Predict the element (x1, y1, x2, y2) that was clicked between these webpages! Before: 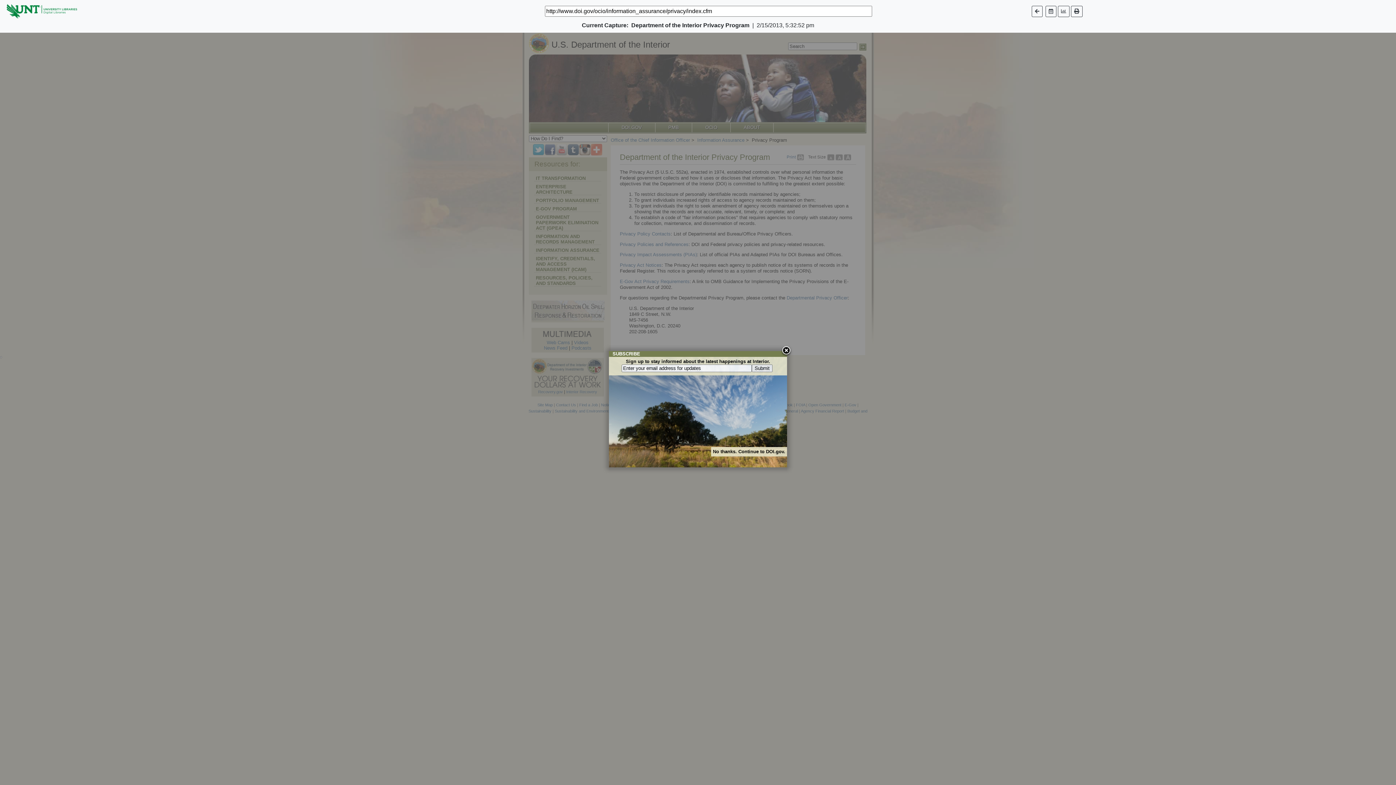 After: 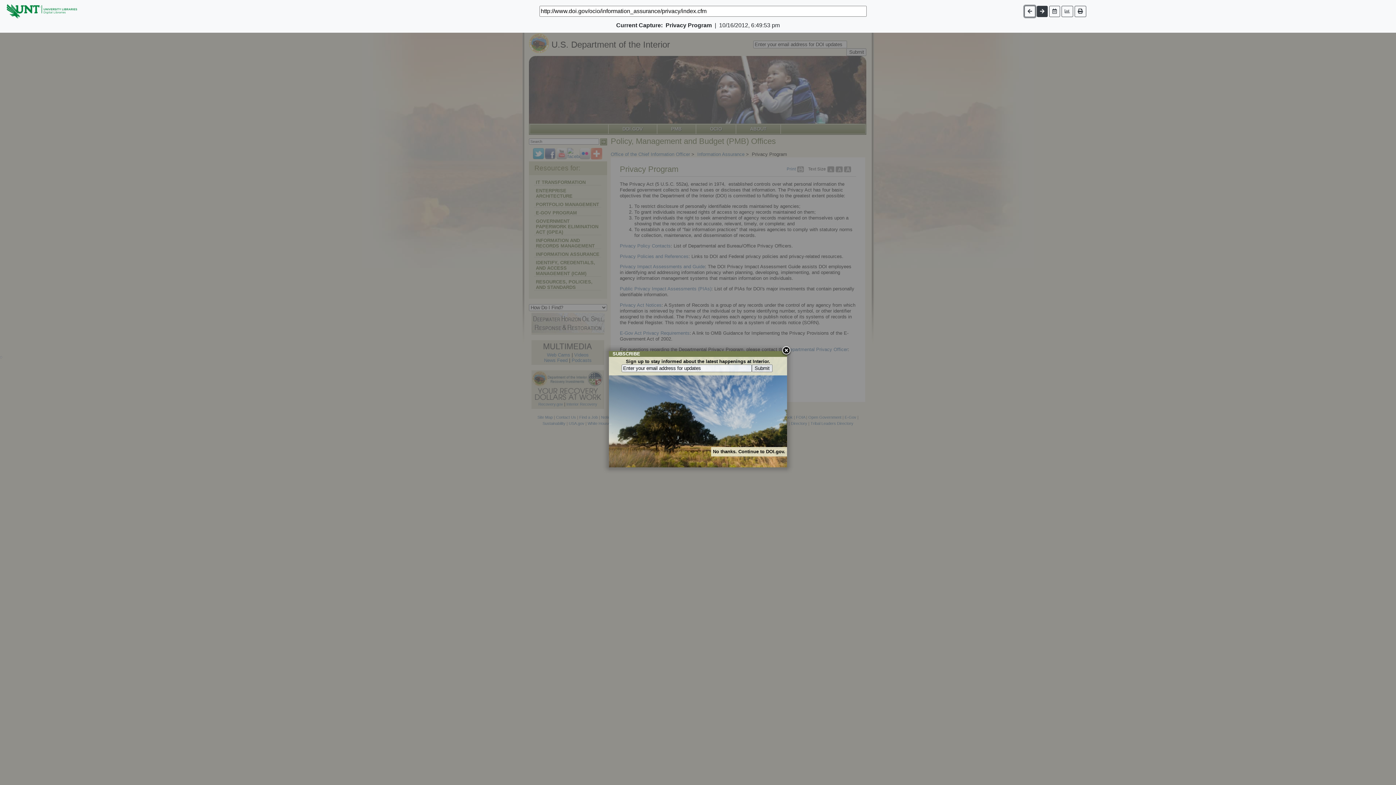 Action: bbox: (1031, 5, 1042, 16)